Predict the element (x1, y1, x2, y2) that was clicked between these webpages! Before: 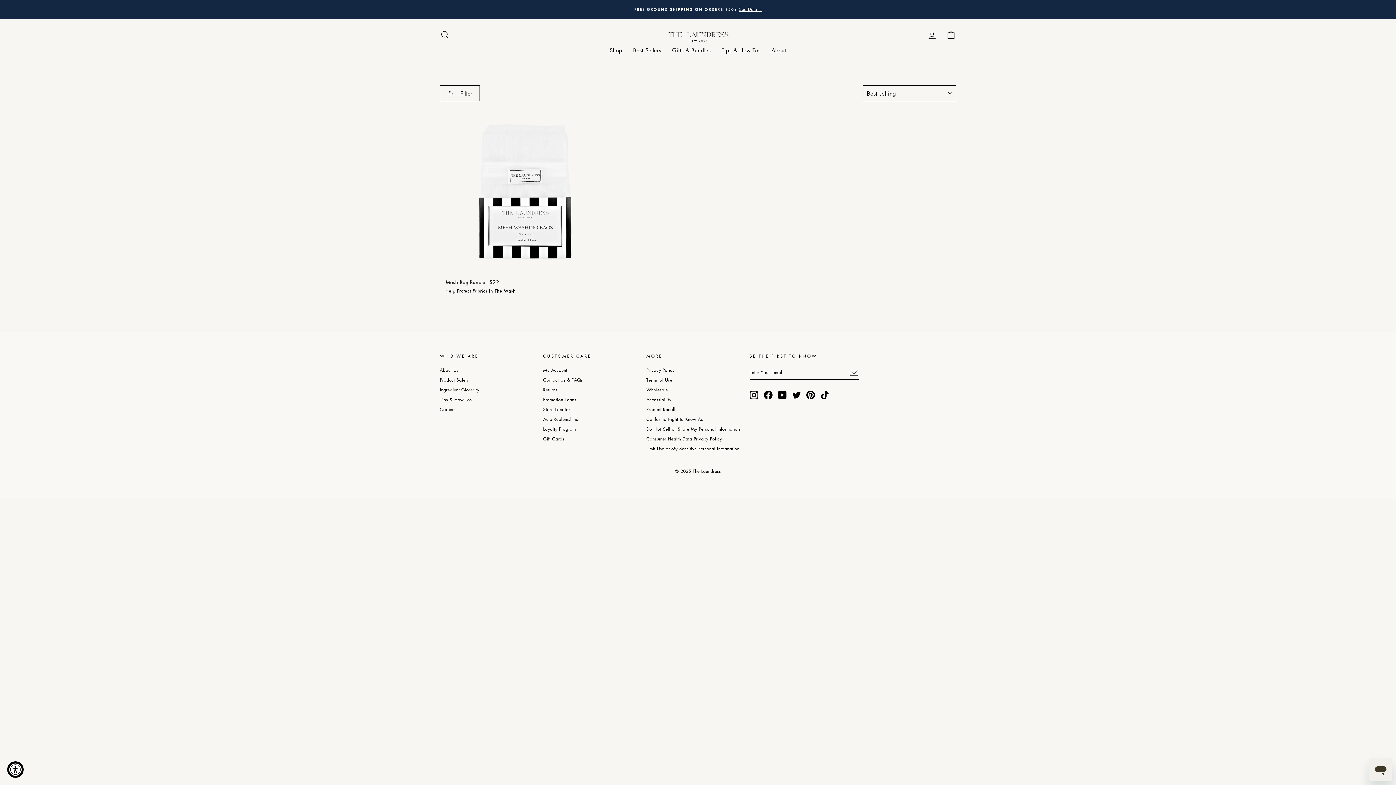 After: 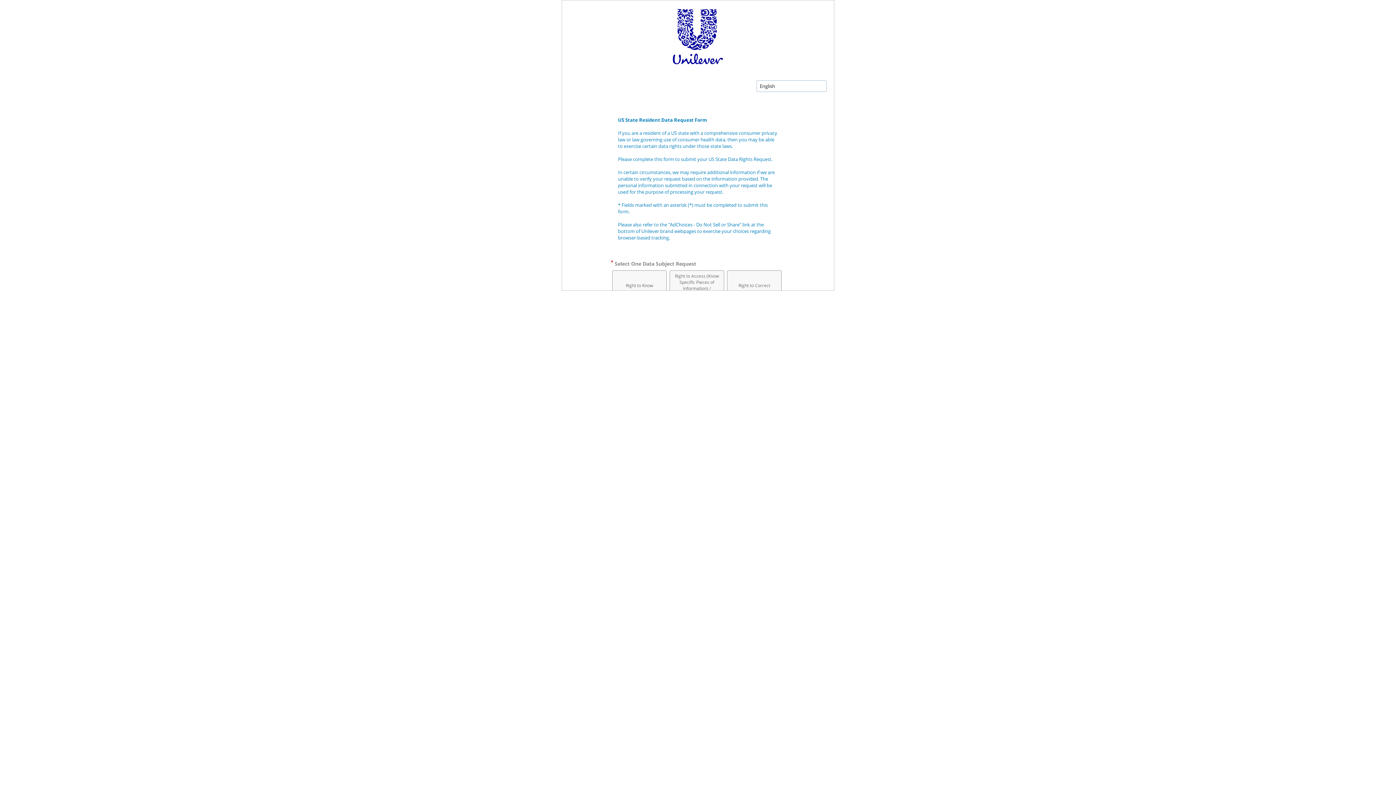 Action: label: Limit Use of My Sensitive Personal Information bbox: (646, 444, 739, 453)